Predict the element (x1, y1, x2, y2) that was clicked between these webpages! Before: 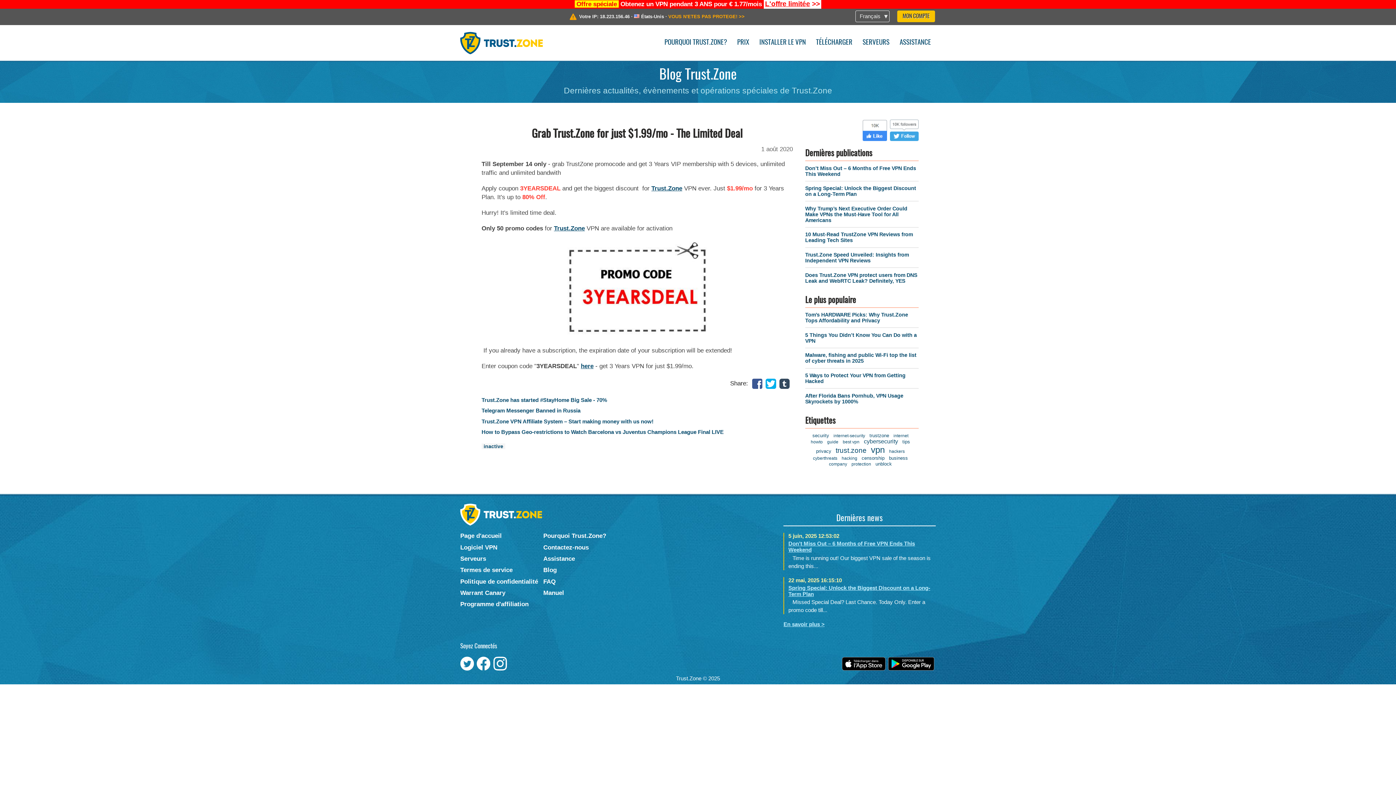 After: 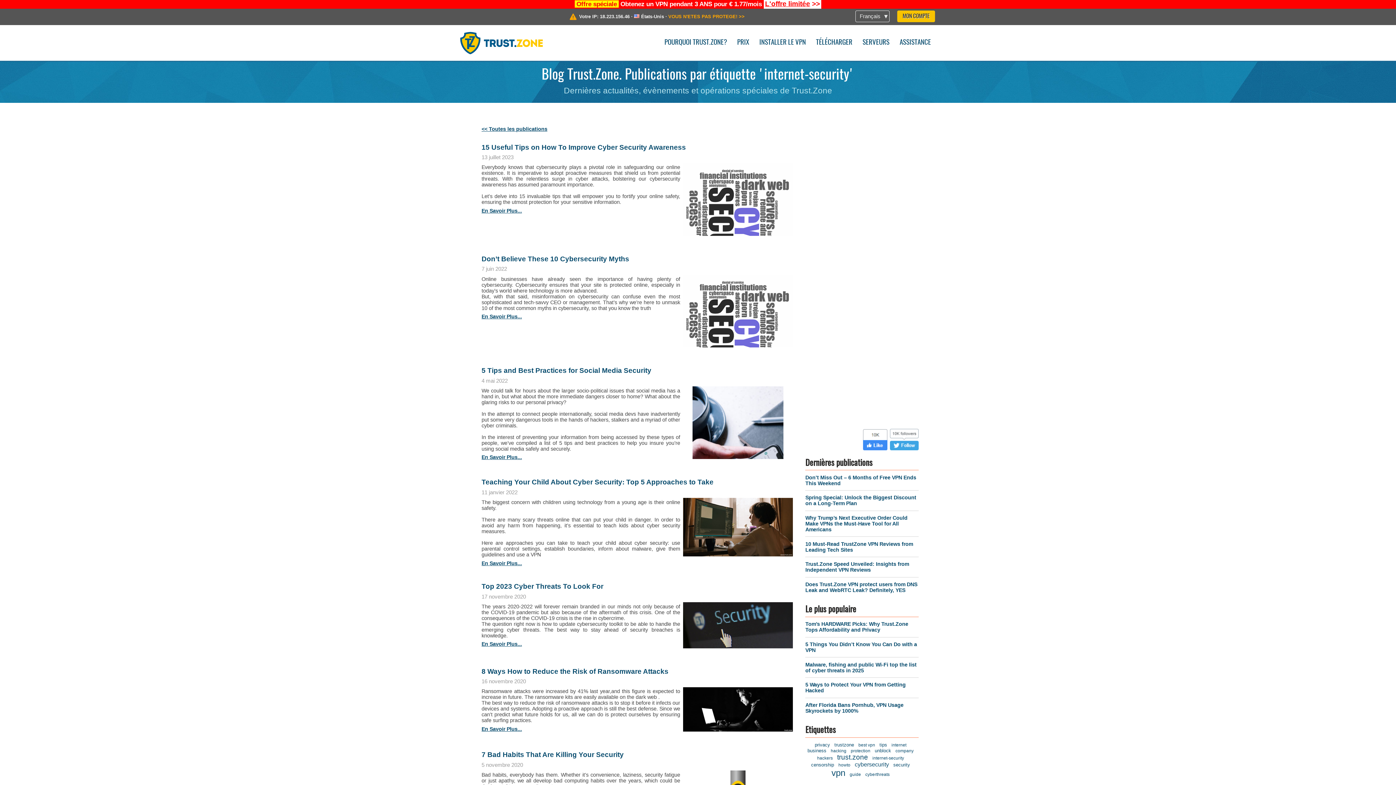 Action: bbox: (833, 433, 865, 438) label: internet-security